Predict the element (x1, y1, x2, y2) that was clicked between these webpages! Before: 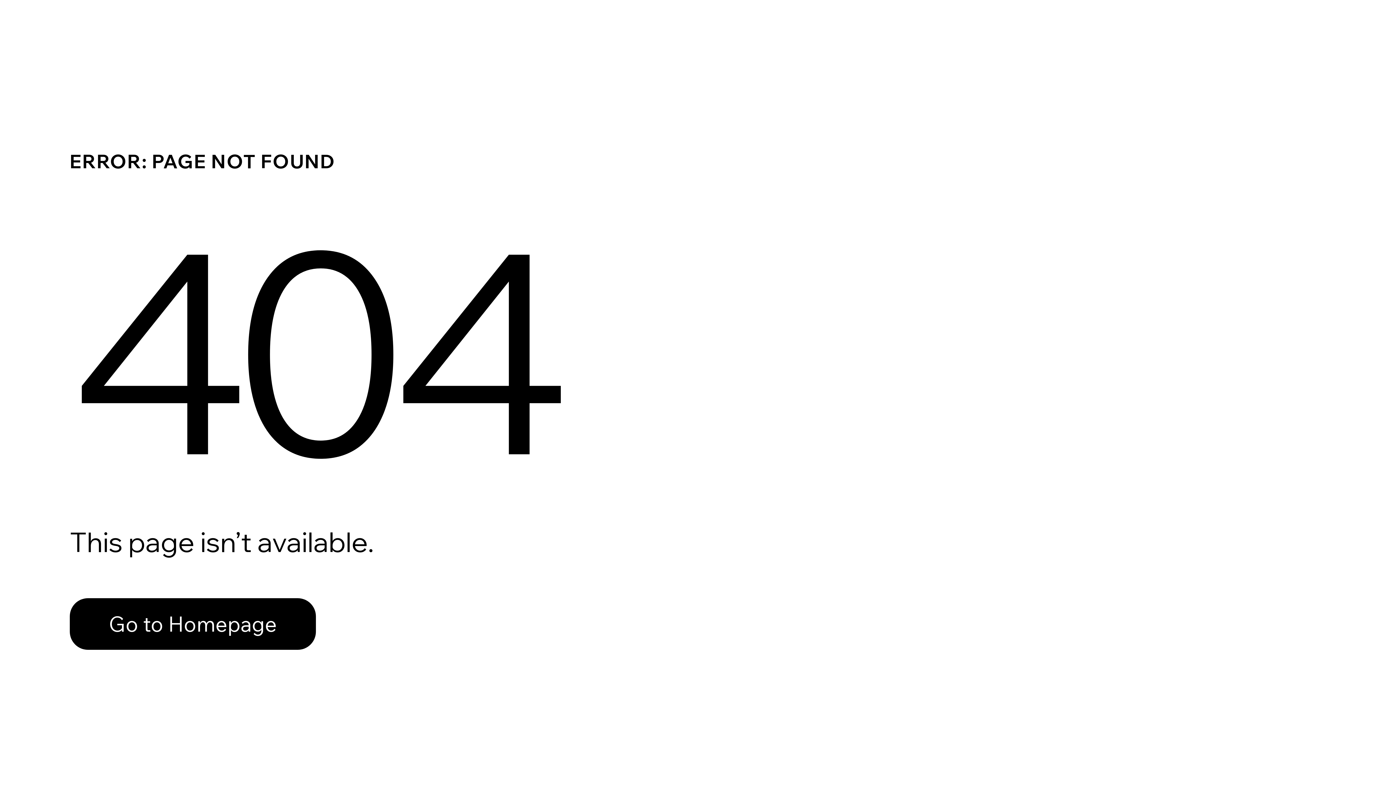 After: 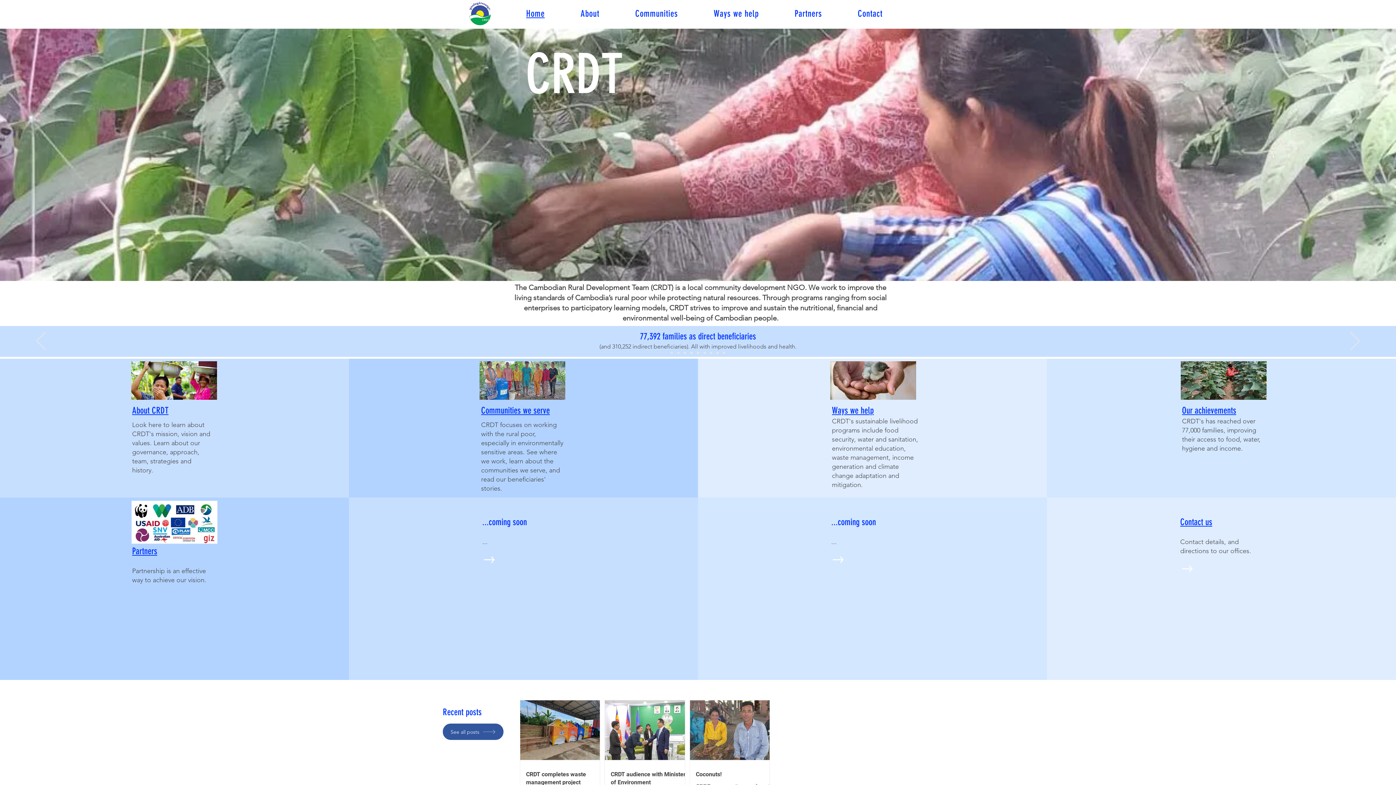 Action: label: Go to Homepage bbox: (69, 582, 768, 659)